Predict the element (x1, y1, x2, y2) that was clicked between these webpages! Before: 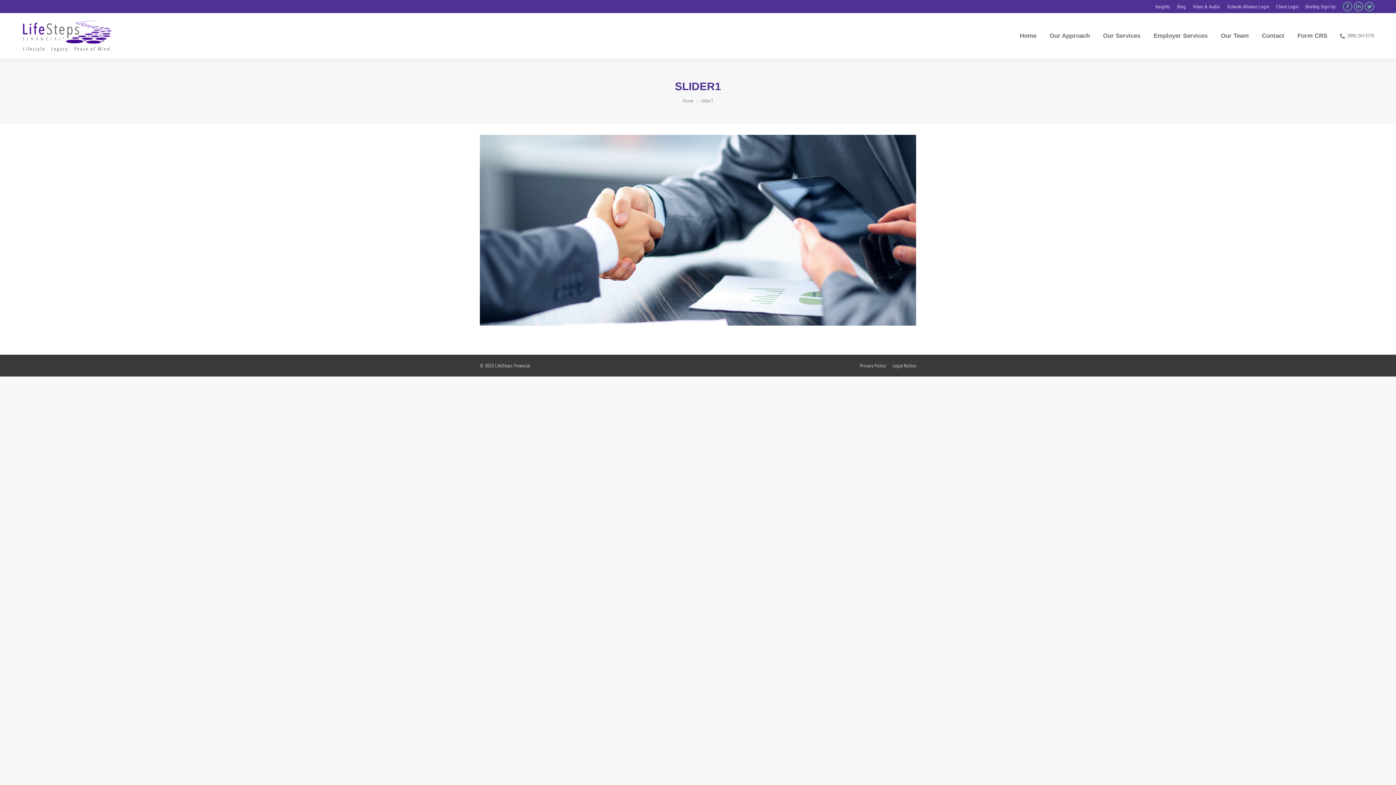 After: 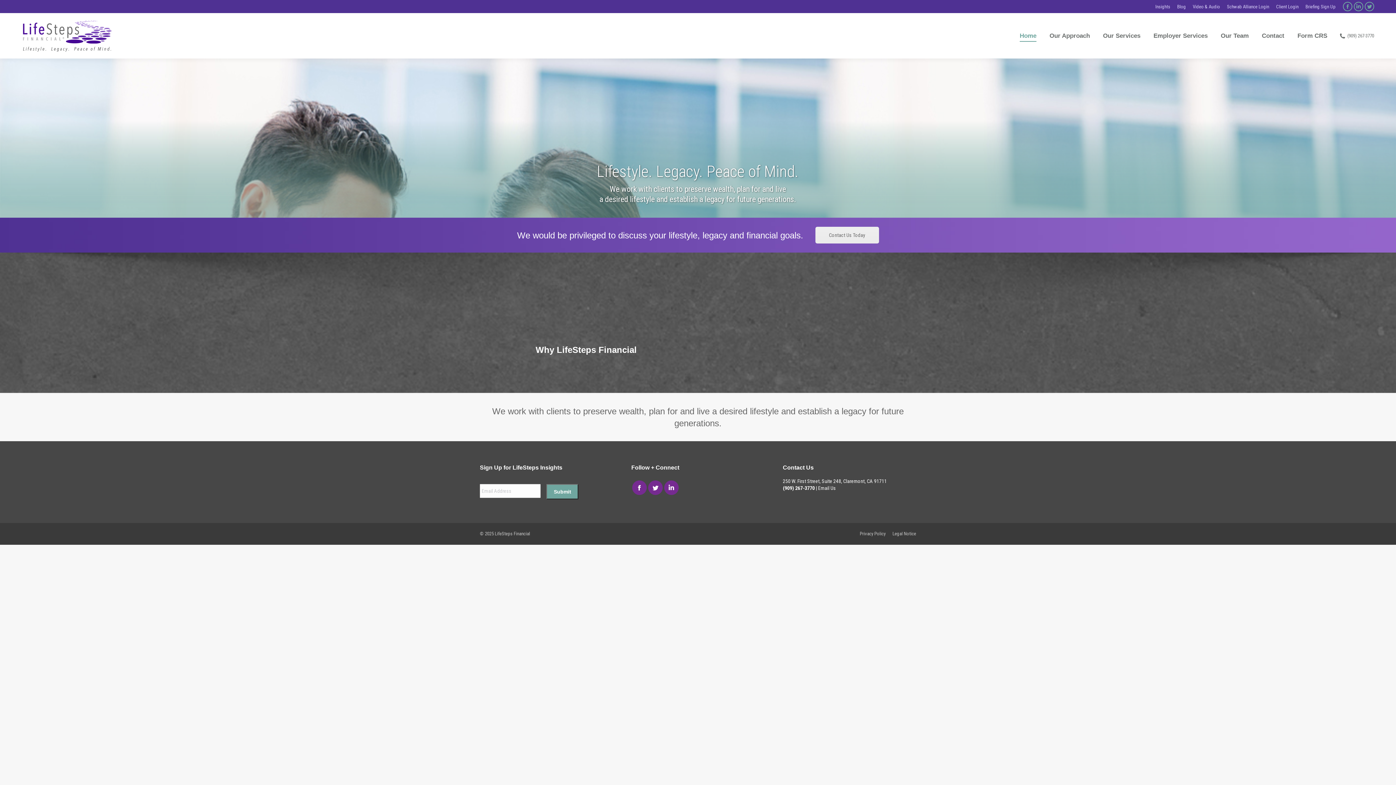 Action: label: Home bbox: (1018, 19, 1038, 52)